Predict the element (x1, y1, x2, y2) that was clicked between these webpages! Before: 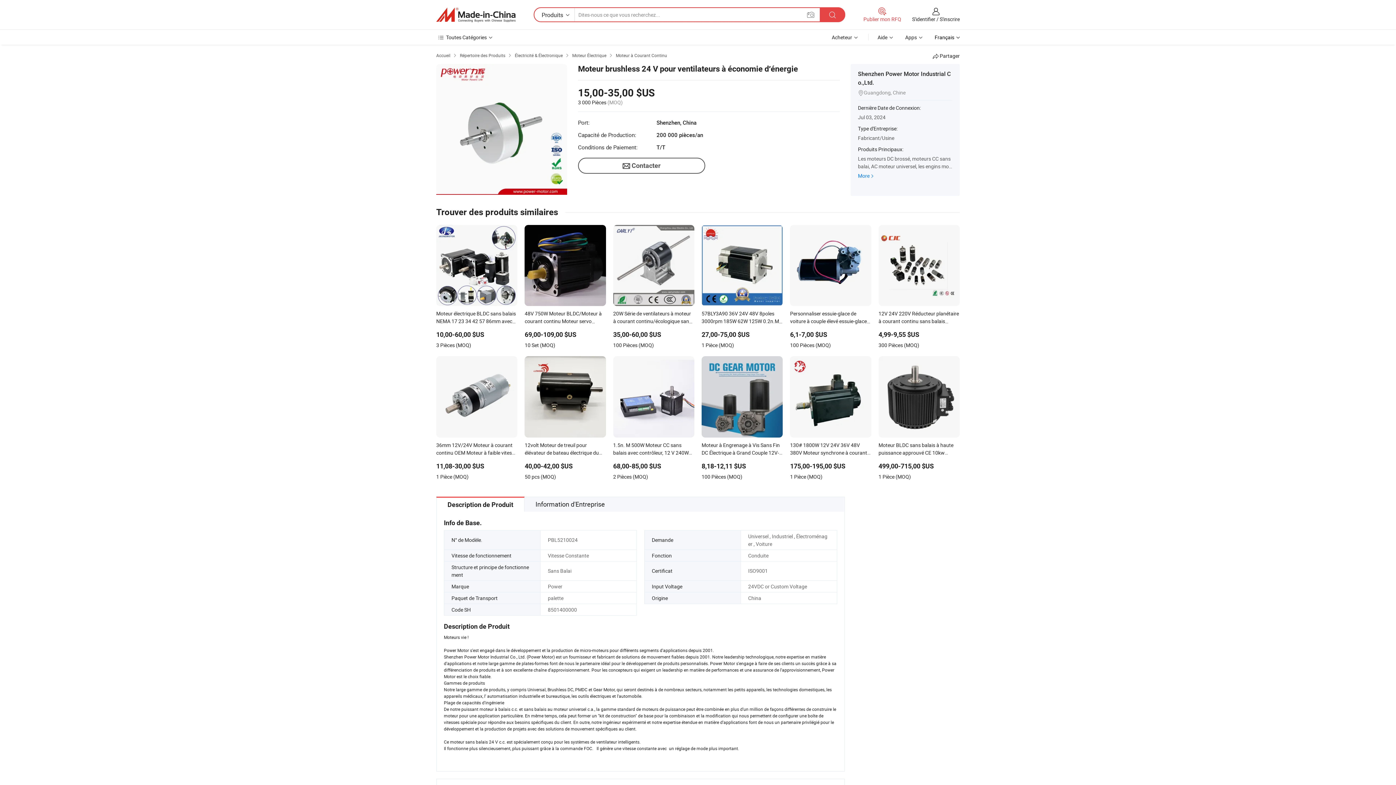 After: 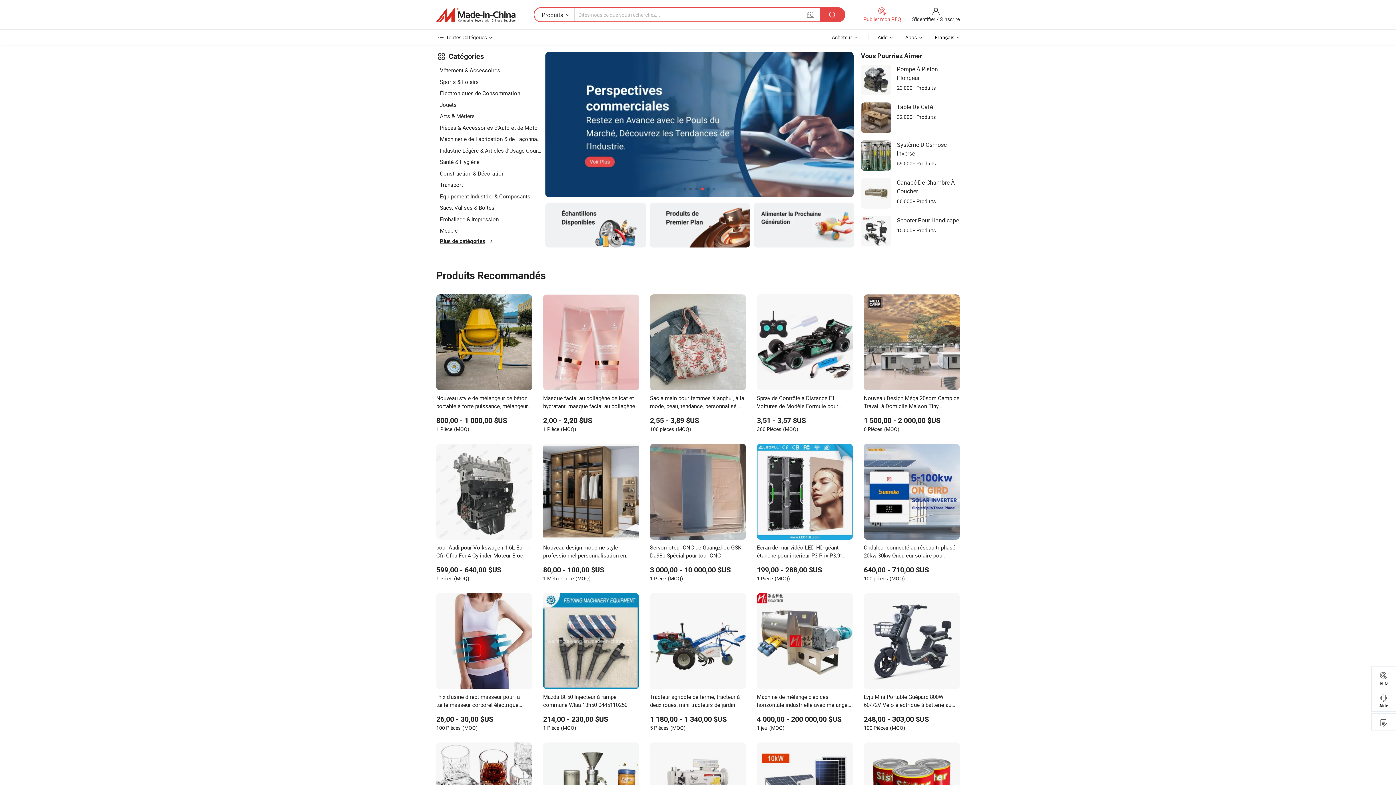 Action: bbox: (436, 7, 515, 22)